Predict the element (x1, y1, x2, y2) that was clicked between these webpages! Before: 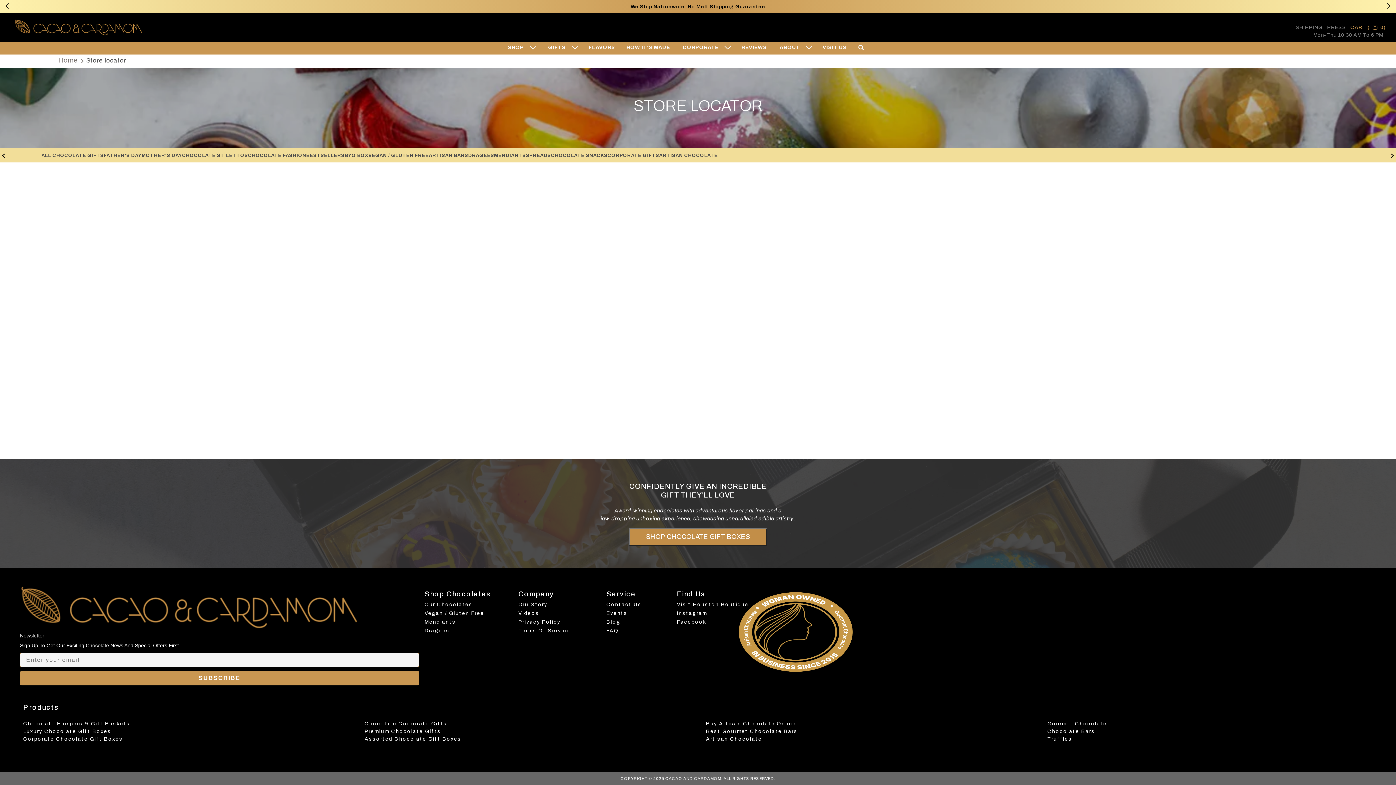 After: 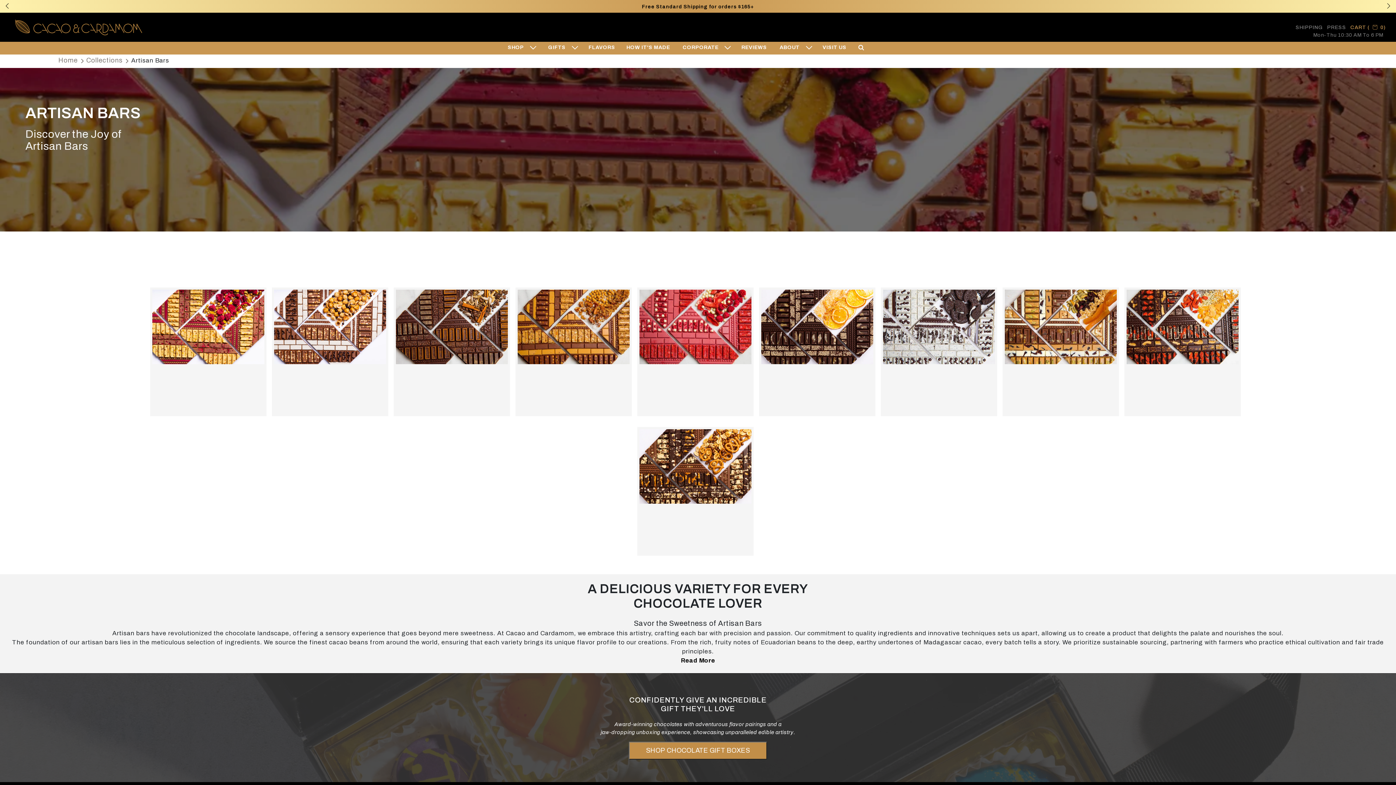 Action: bbox: (1047, 729, 1095, 734) label: Chocolate Bars